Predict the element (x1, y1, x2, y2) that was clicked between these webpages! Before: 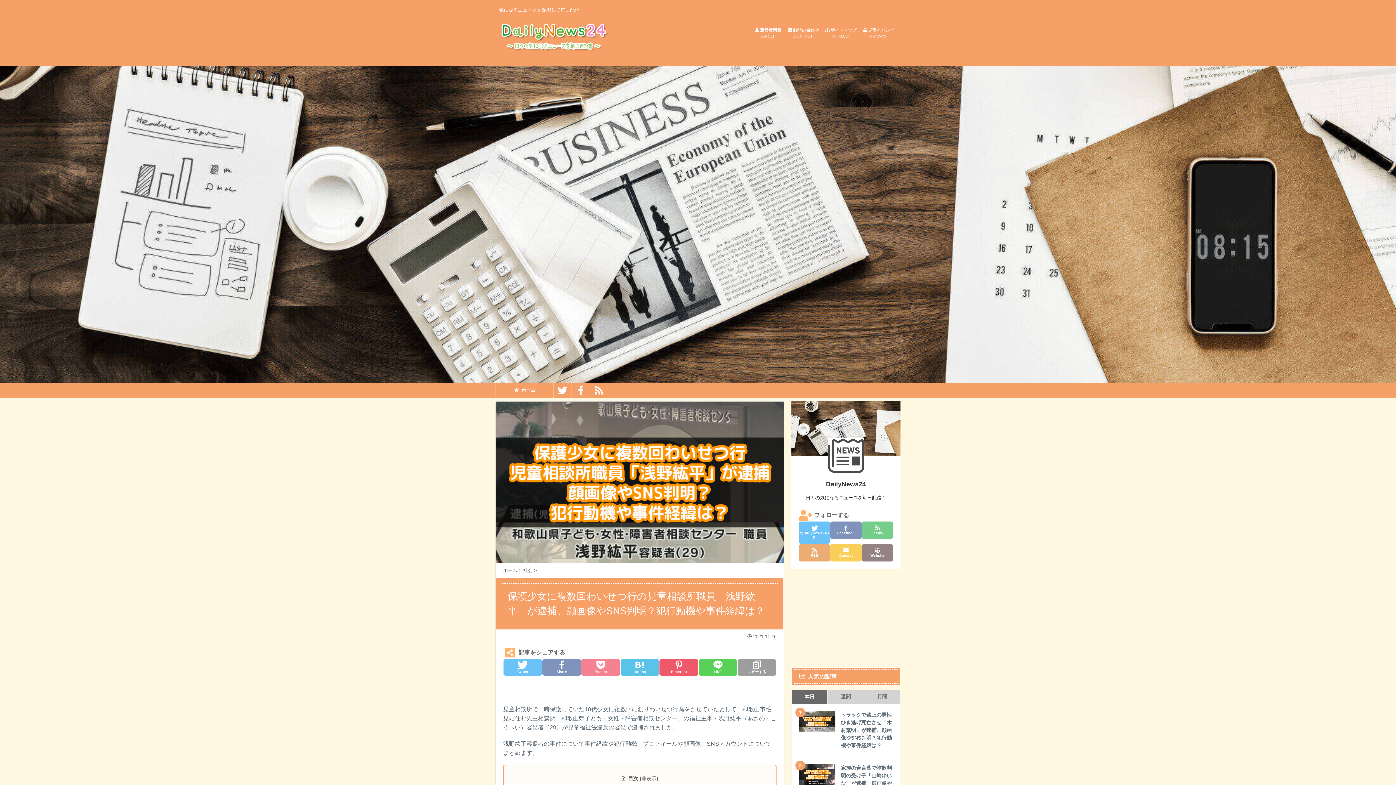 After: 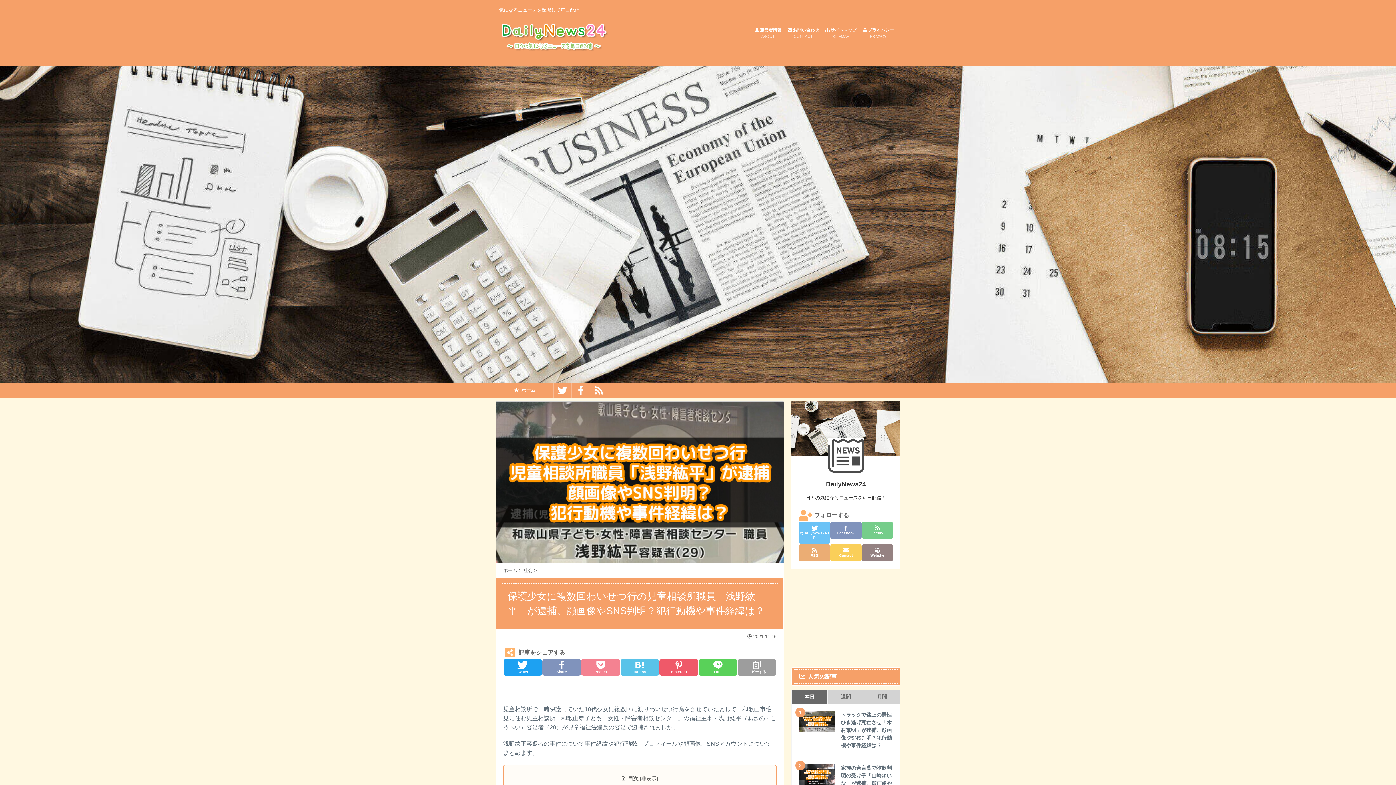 Action: bbox: (503, 659, 542, 675) label: Twitter